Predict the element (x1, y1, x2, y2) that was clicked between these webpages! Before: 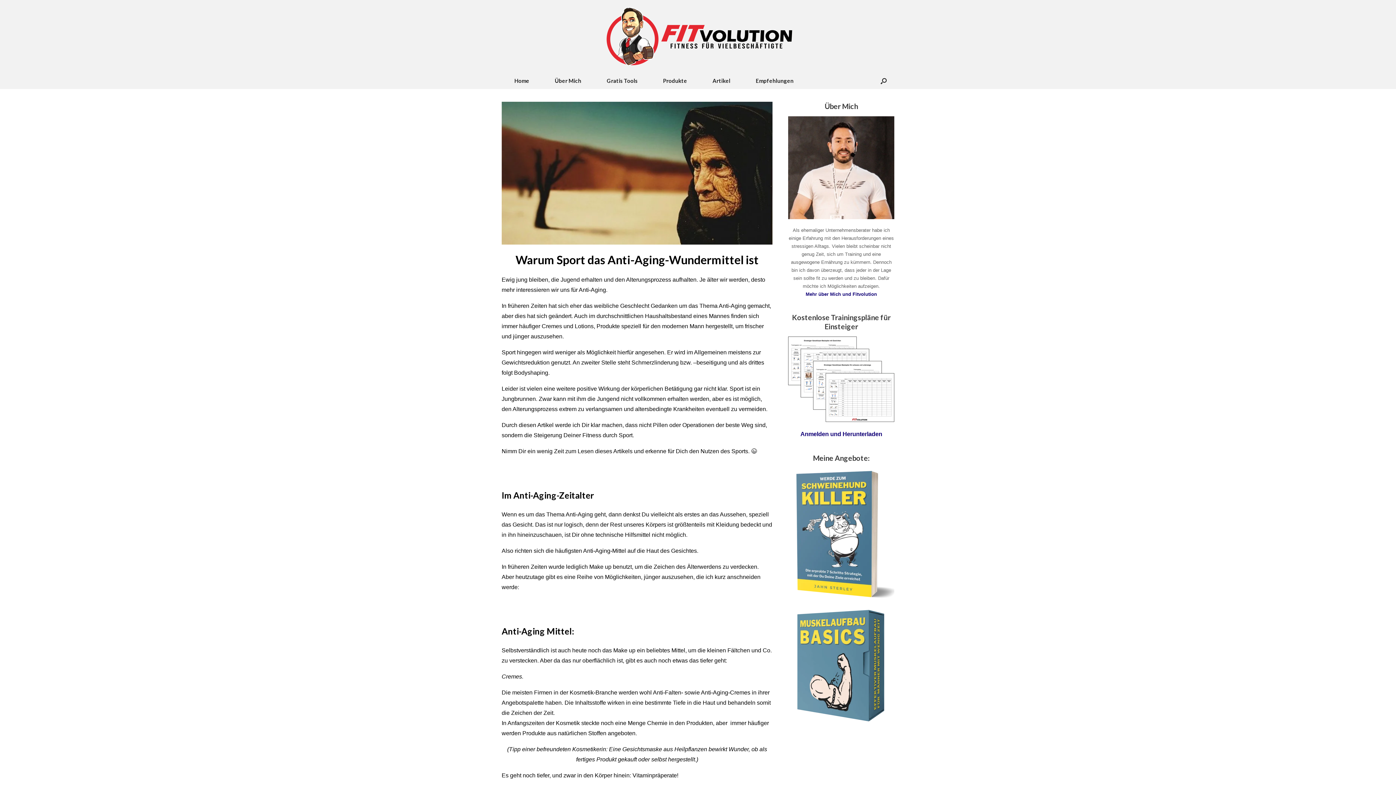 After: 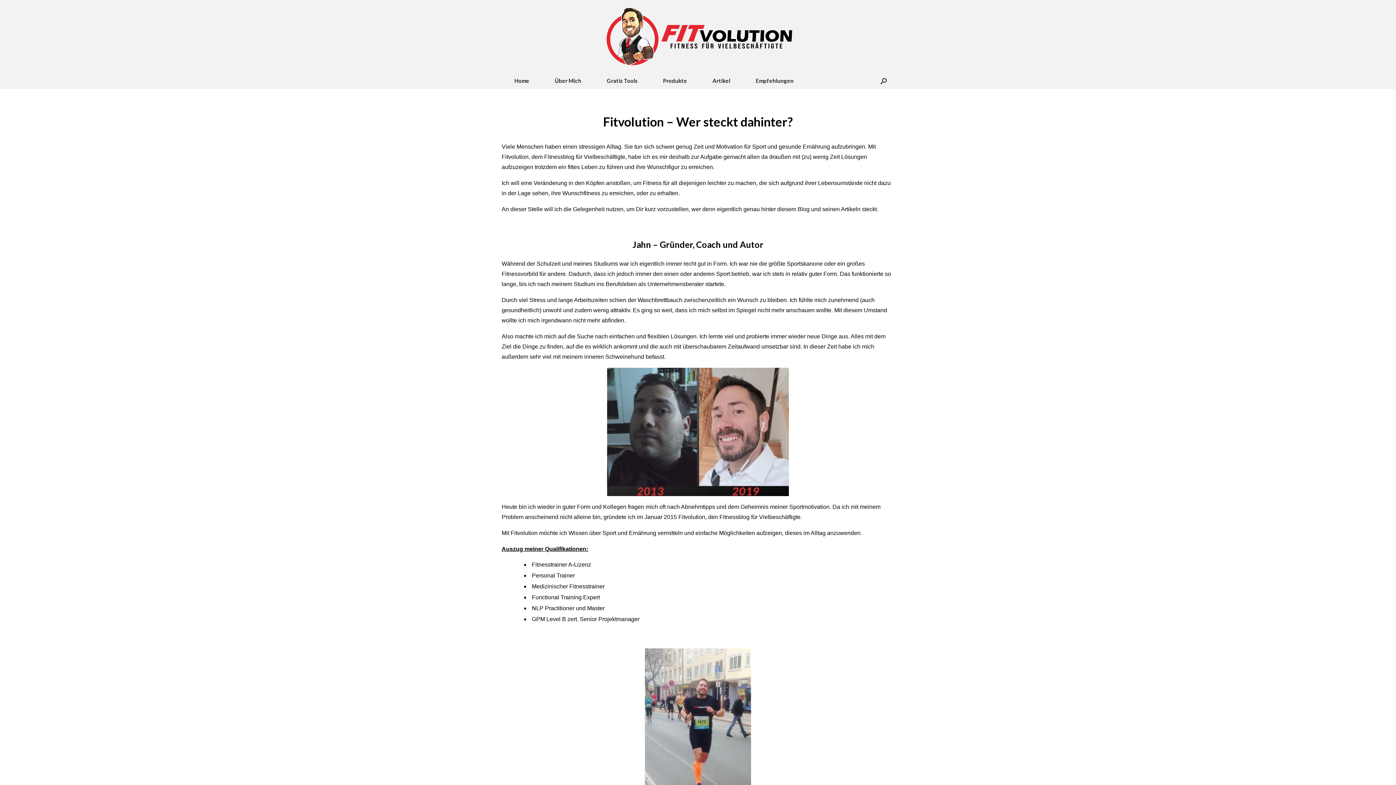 Action: label: Mehr über Mich und Fitvolution bbox: (805, 291, 877, 296)